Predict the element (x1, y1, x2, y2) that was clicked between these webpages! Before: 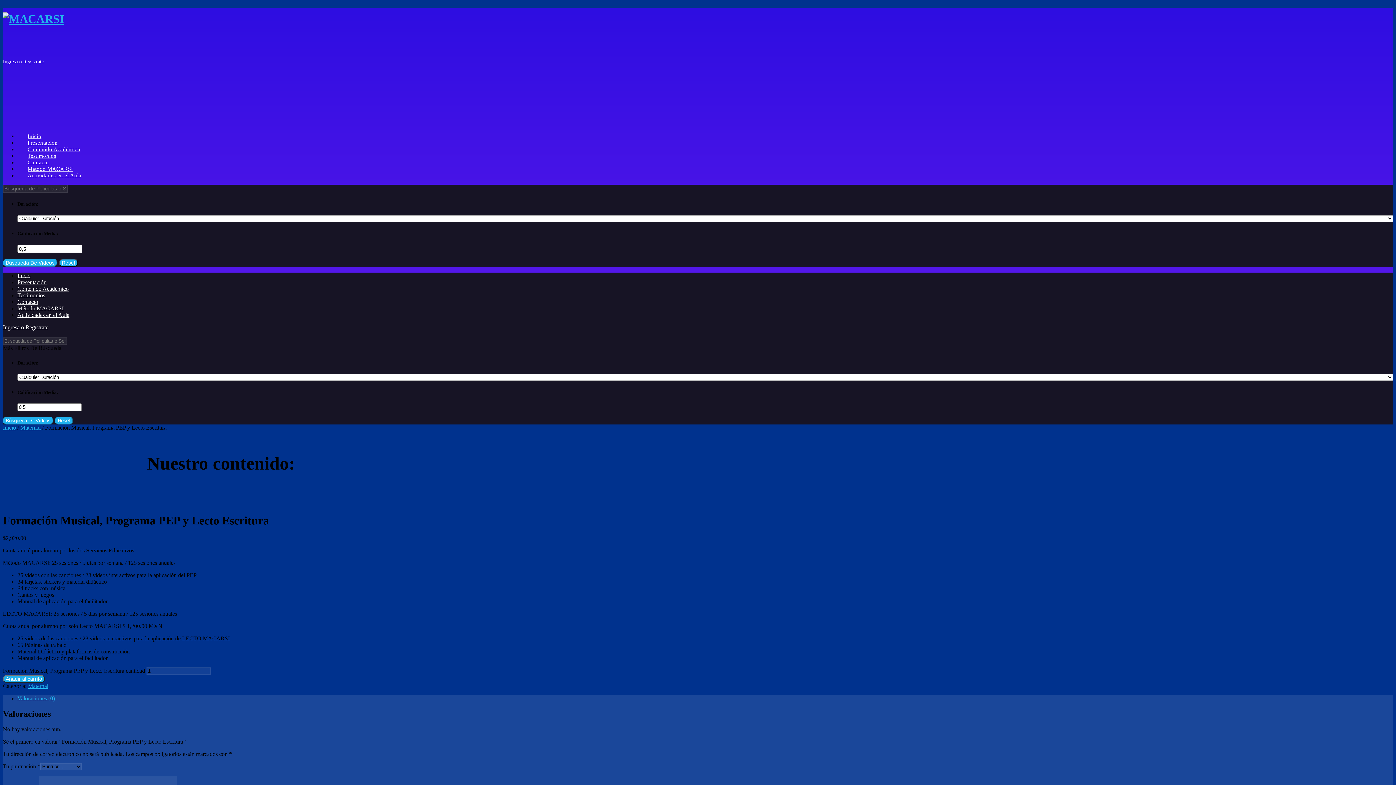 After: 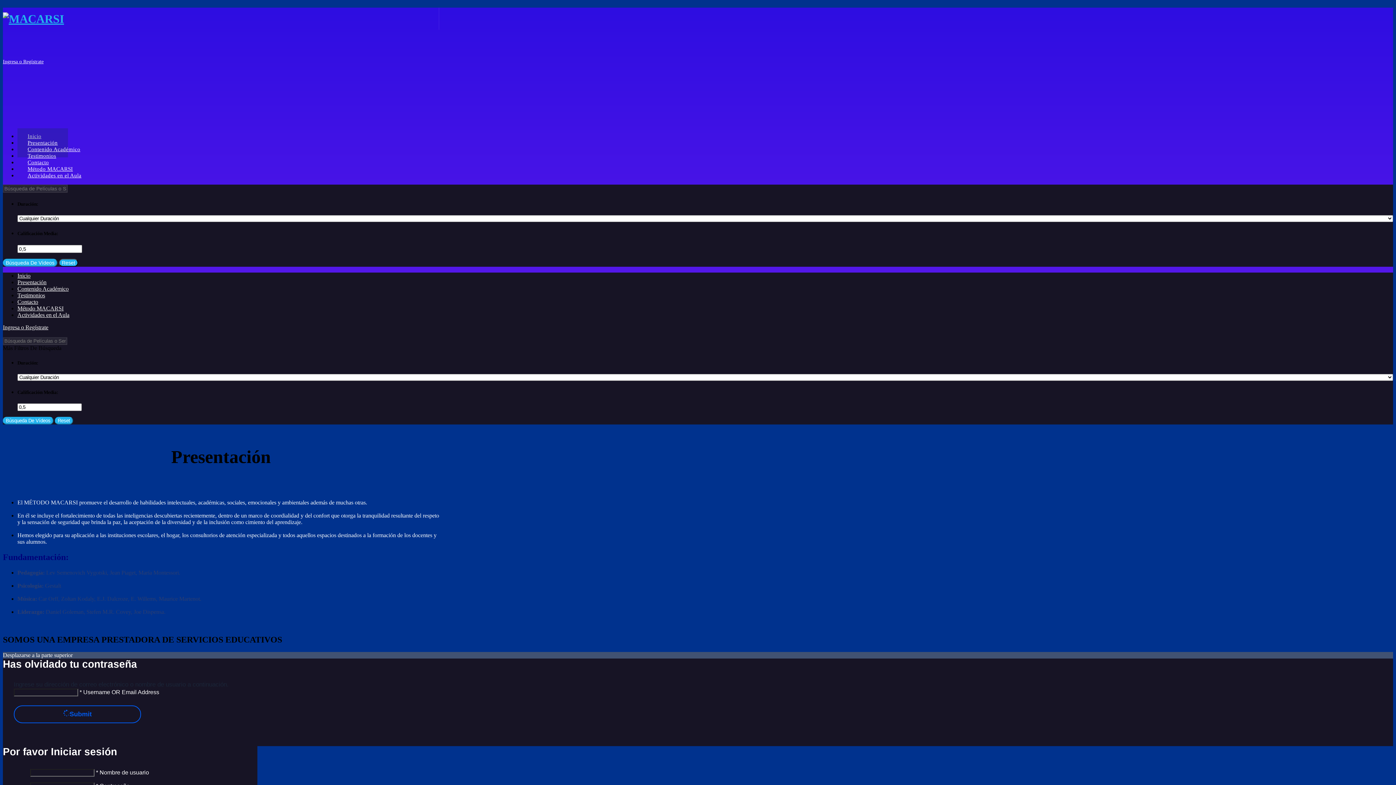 Action: bbox: (17, 279, 46, 285) label: Presentación